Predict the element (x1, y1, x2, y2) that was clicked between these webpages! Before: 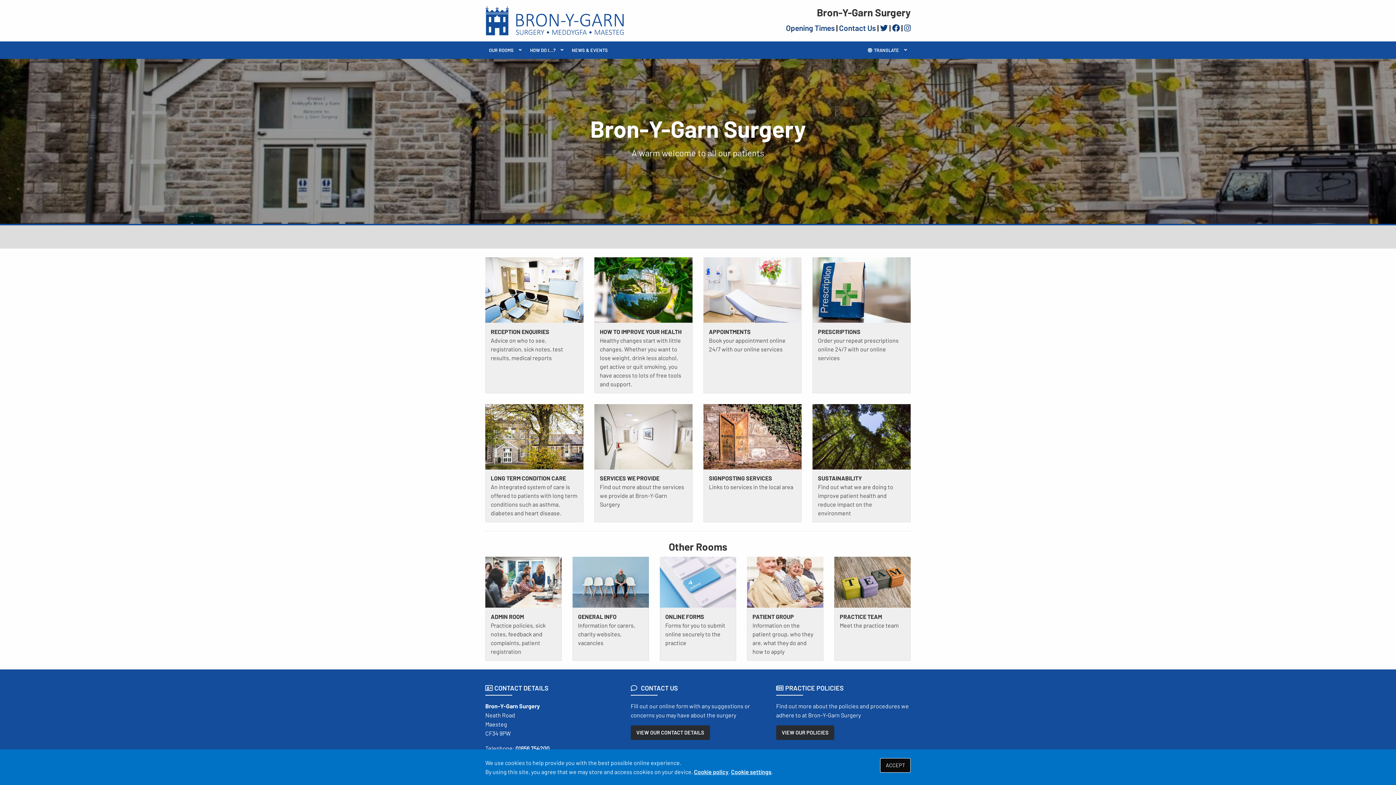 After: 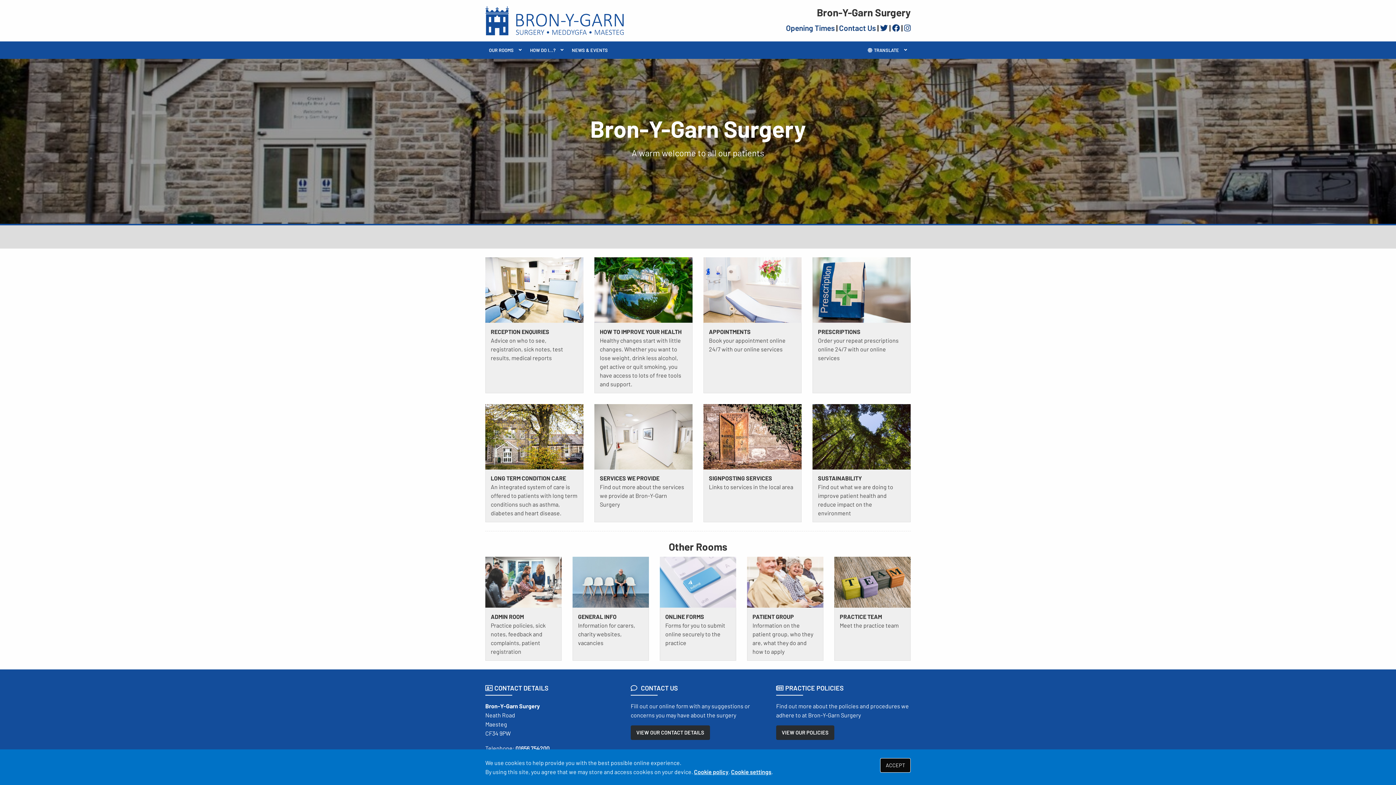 Action: bbox: (485, 6, 624, 35)